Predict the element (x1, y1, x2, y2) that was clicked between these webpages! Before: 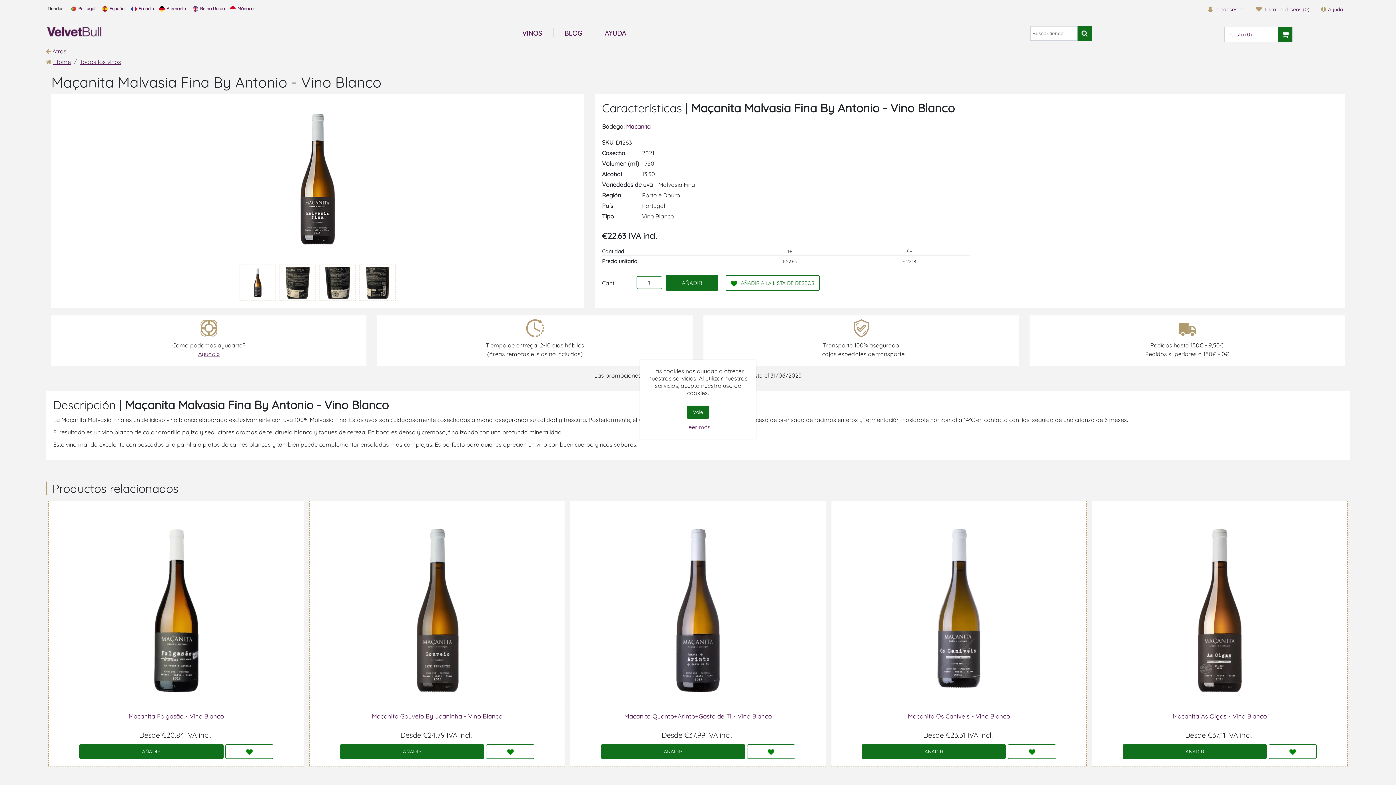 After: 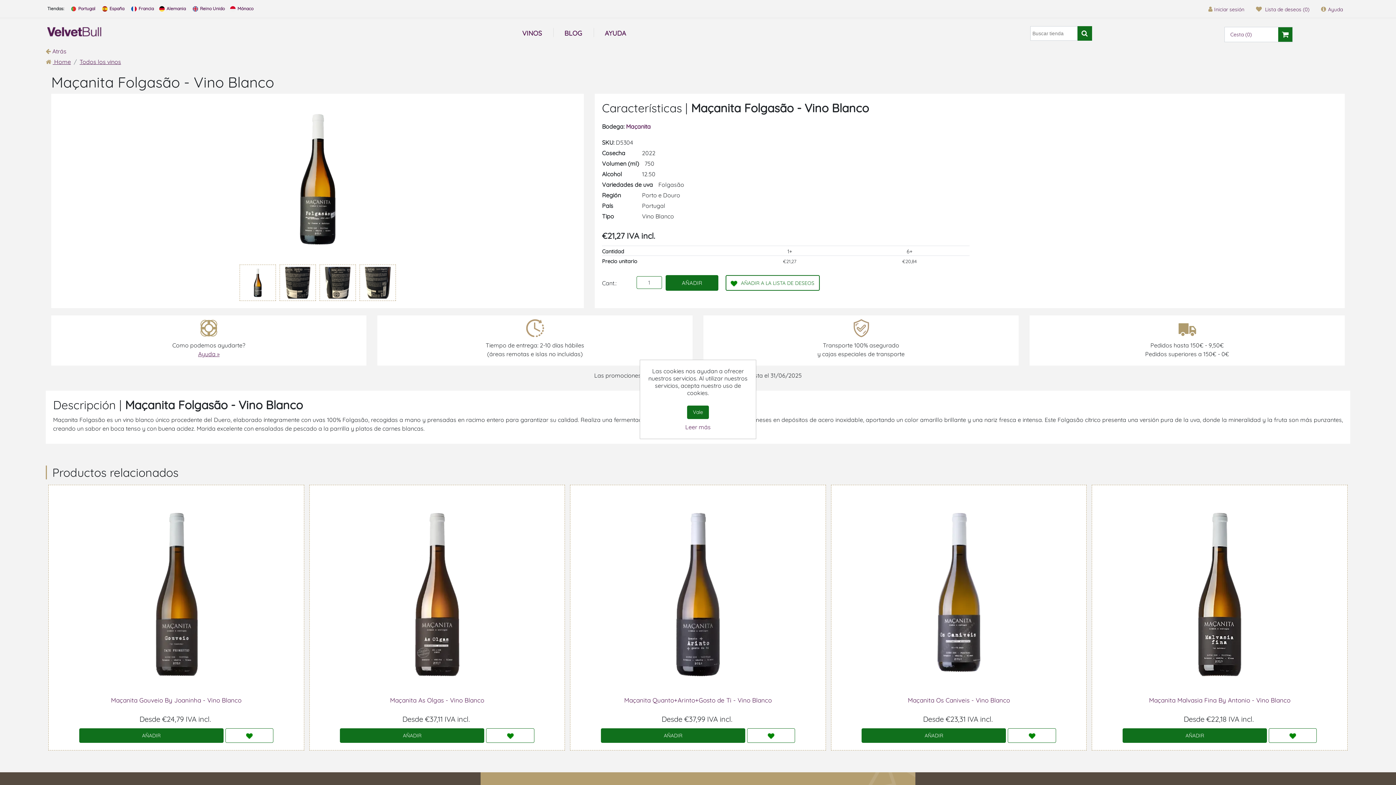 Action: label: Maçanita Folgasão - Vino Blanco bbox: (56, 713, 296, 720)